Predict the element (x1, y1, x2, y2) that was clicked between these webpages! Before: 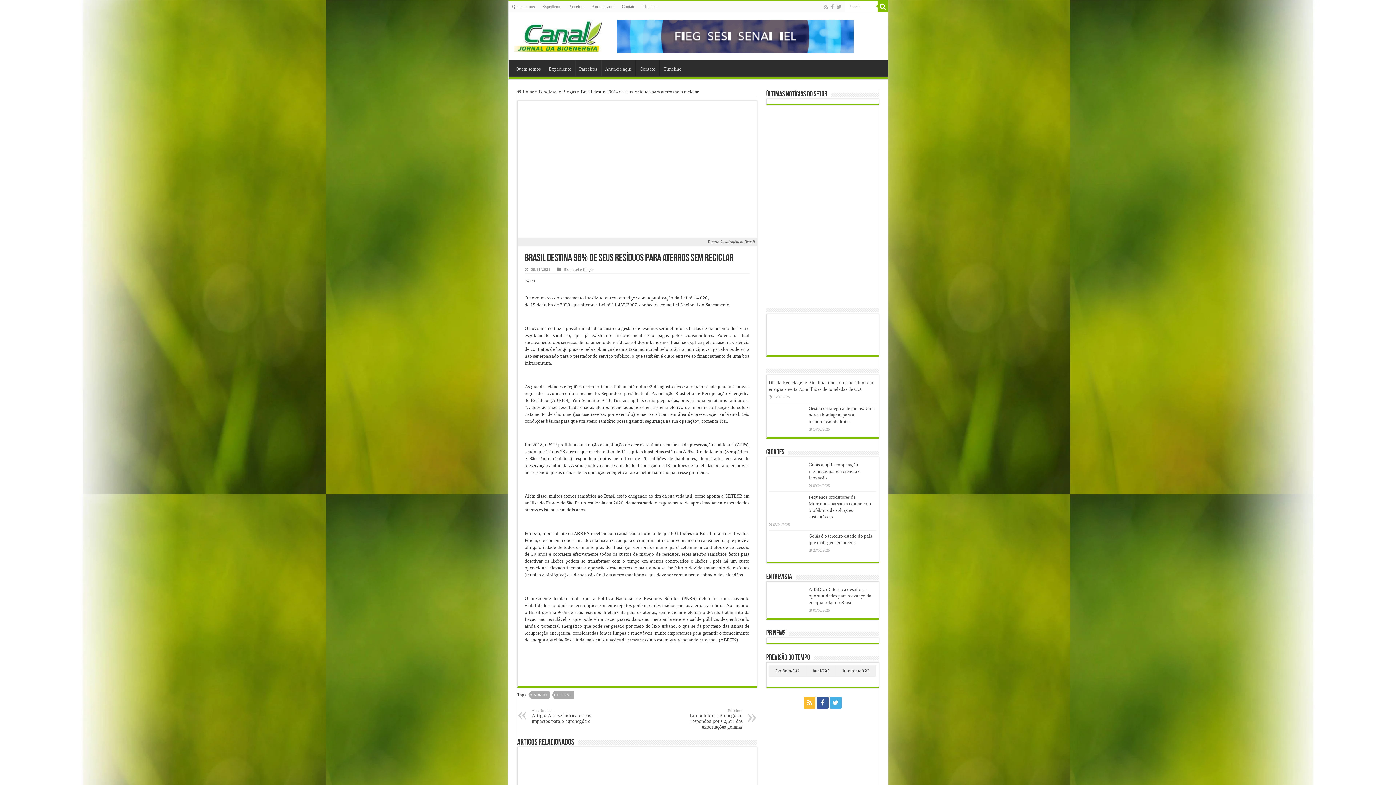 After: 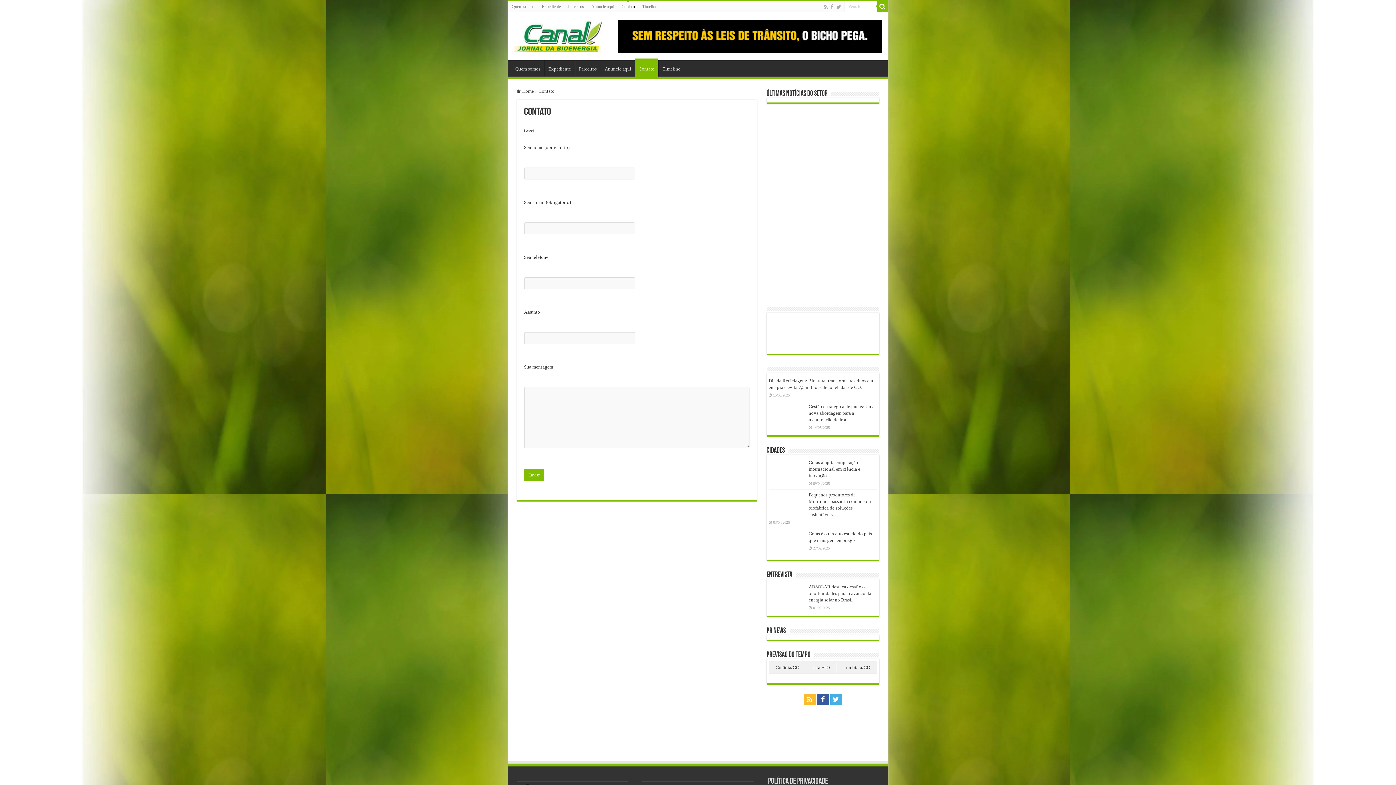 Action: bbox: (618, 1, 639, 12) label: Contato